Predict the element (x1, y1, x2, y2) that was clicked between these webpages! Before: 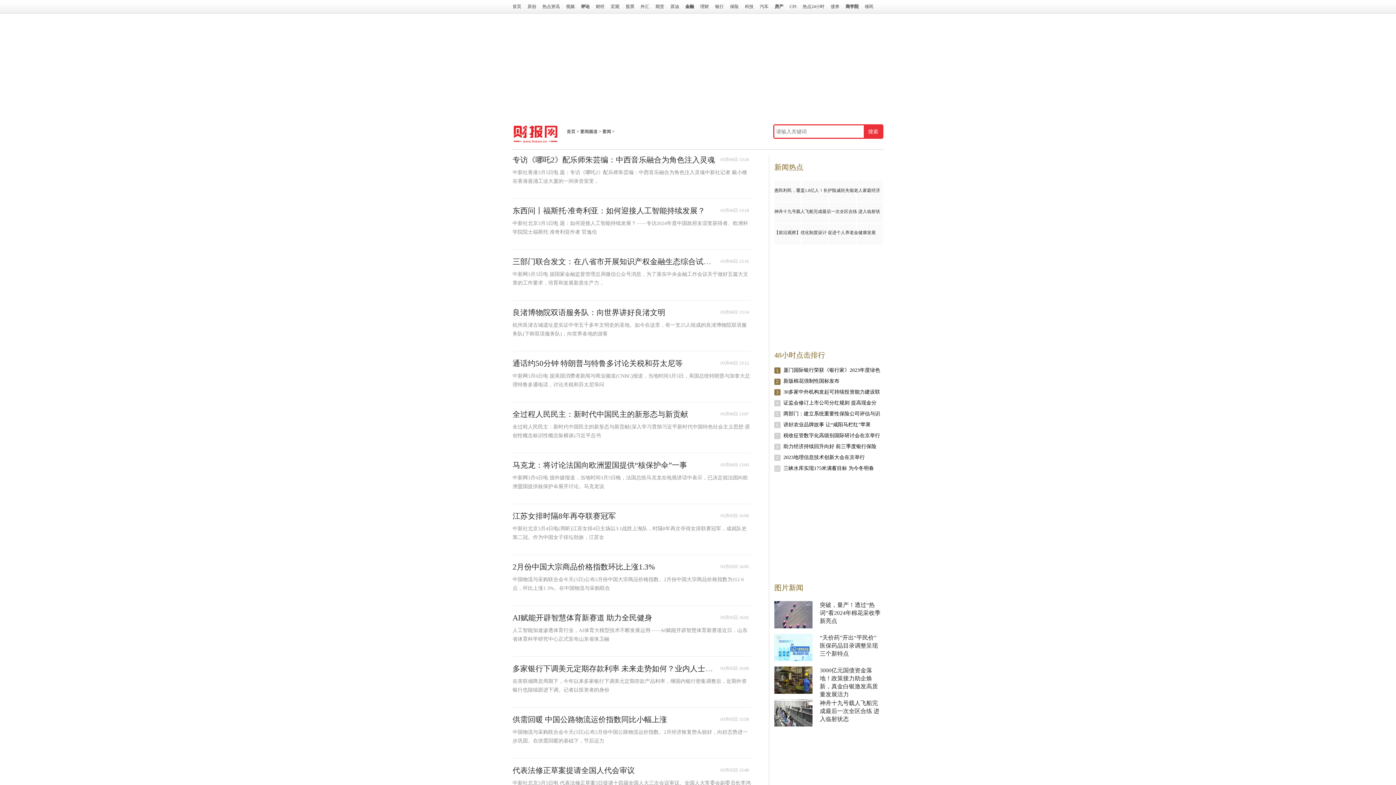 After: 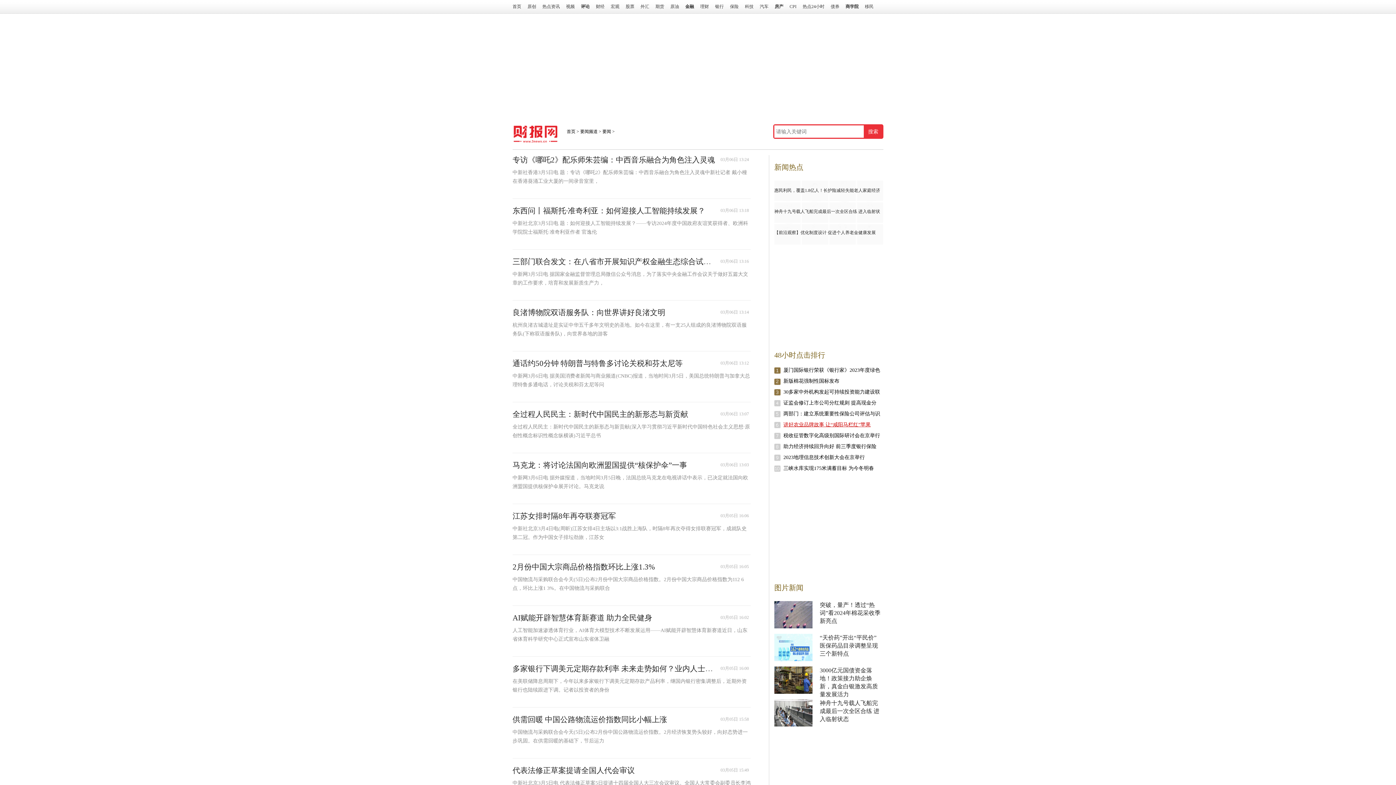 Action: label: 讲好农业品牌故事 让“咸阳马栏红”苹果 bbox: (783, 422, 870, 427)